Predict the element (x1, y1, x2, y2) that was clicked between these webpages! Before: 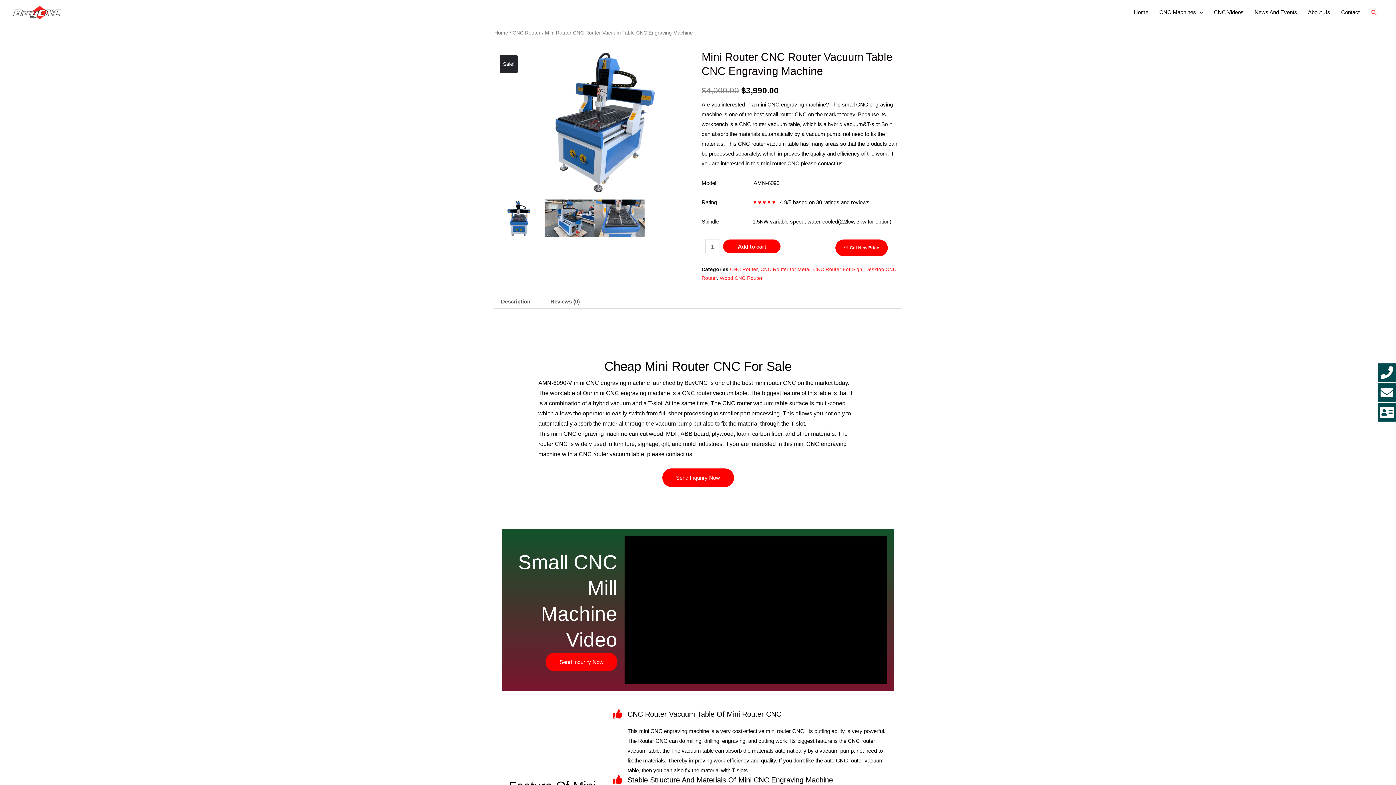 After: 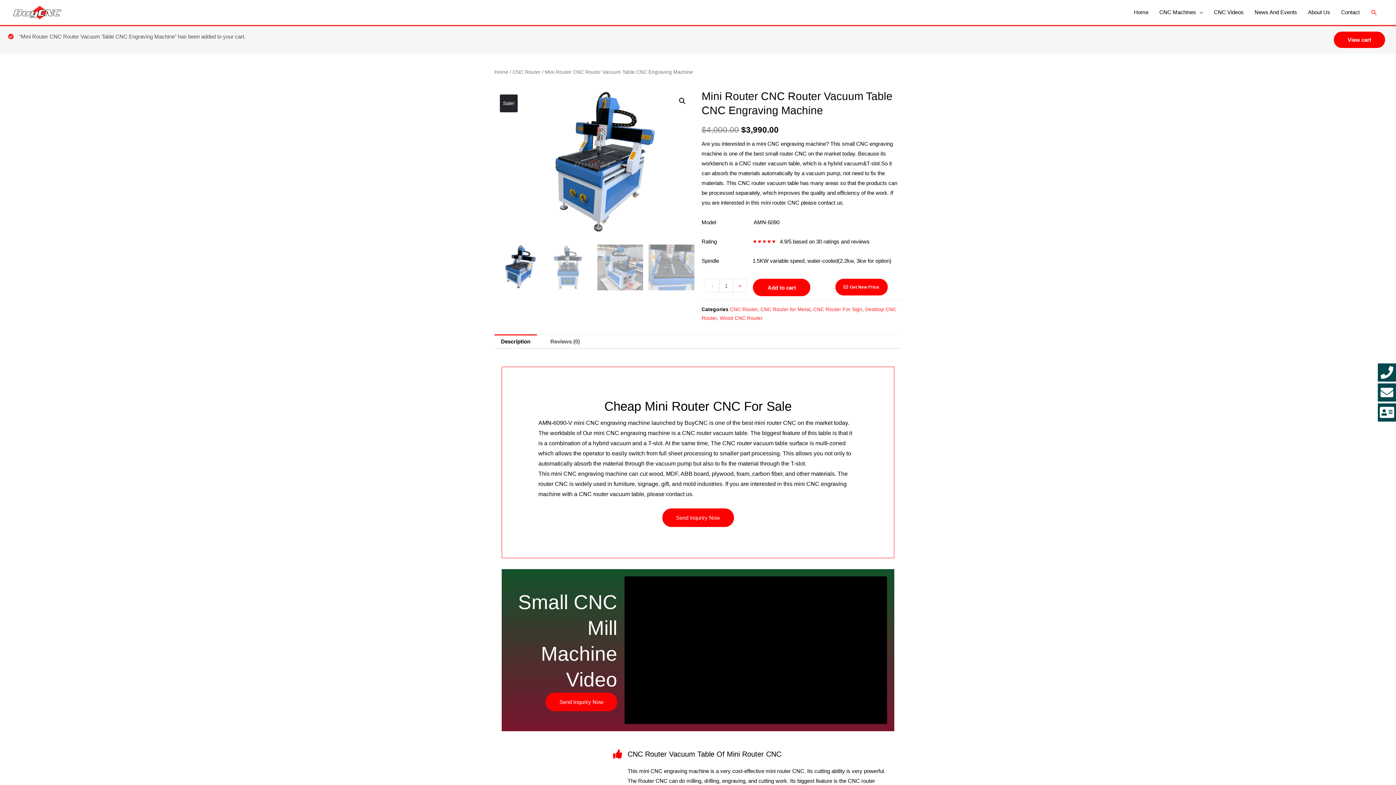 Action: label: Add to cart bbox: (723, 239, 780, 253)